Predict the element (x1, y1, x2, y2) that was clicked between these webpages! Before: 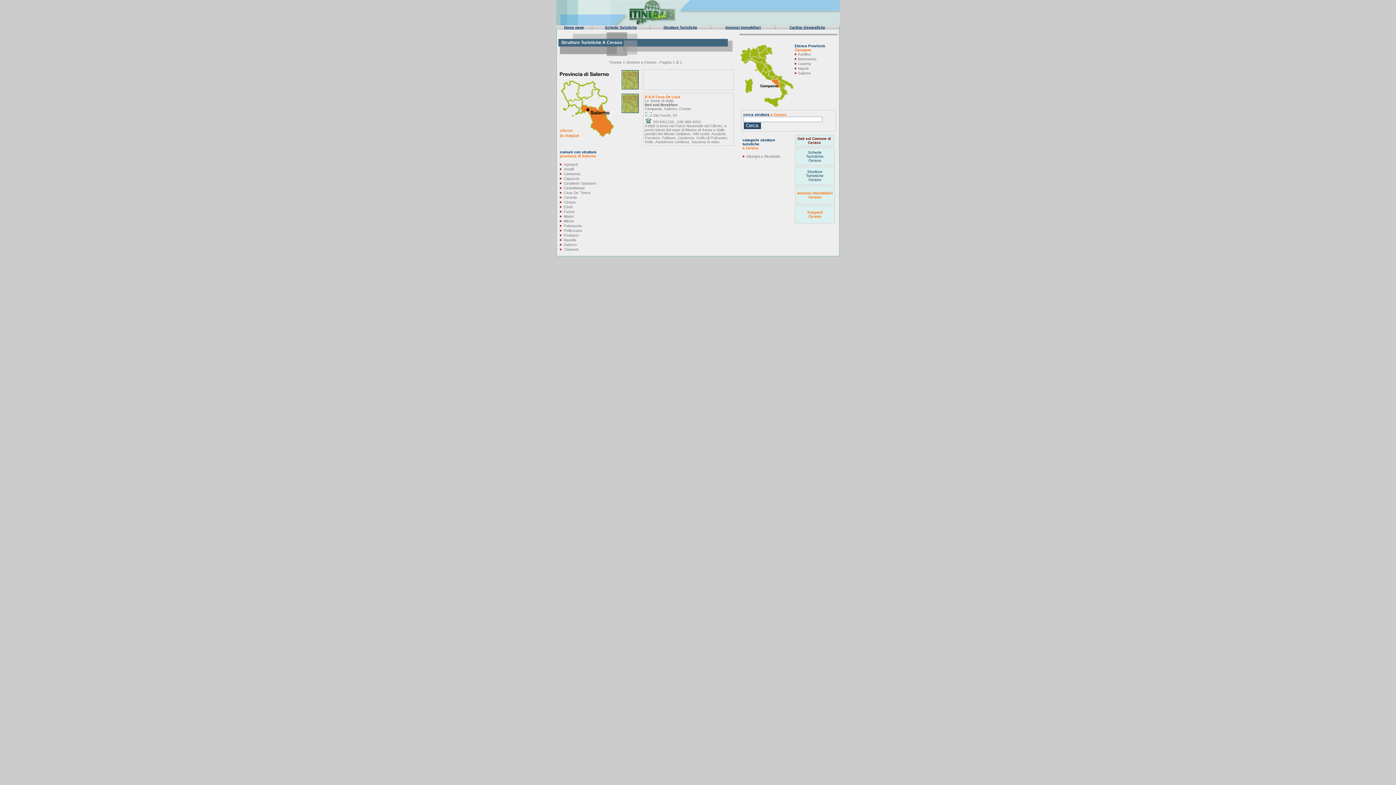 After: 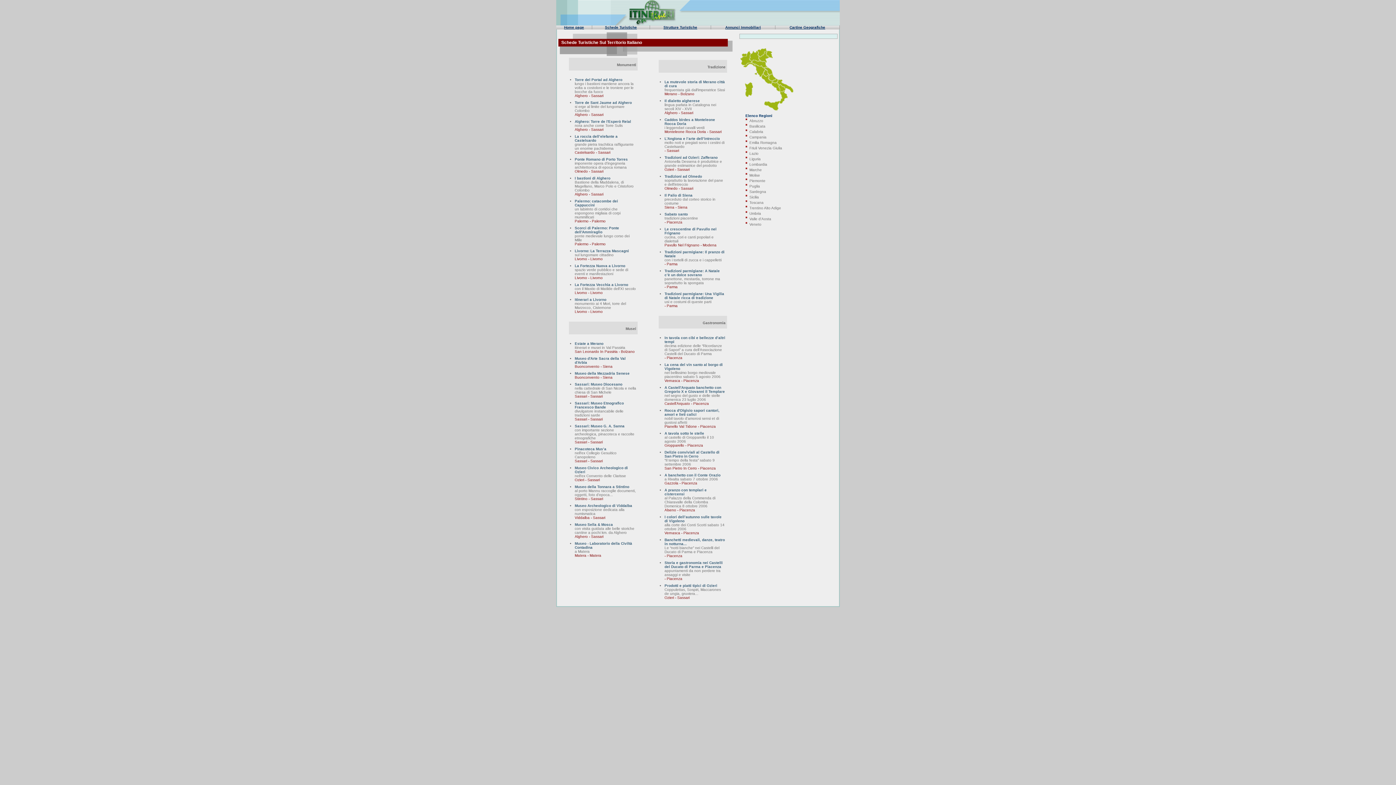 Action: label: Schede Turistiche bbox: (605, 25, 637, 29)